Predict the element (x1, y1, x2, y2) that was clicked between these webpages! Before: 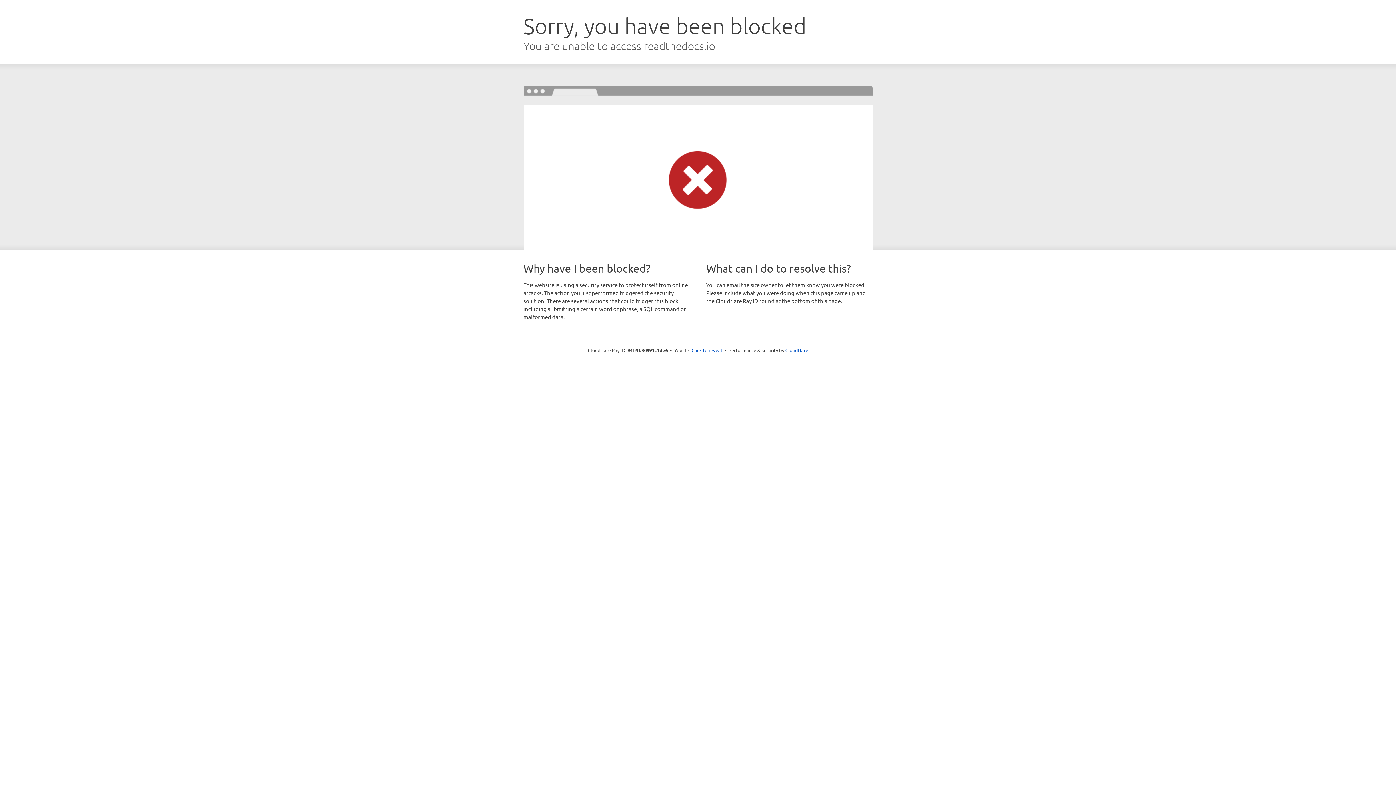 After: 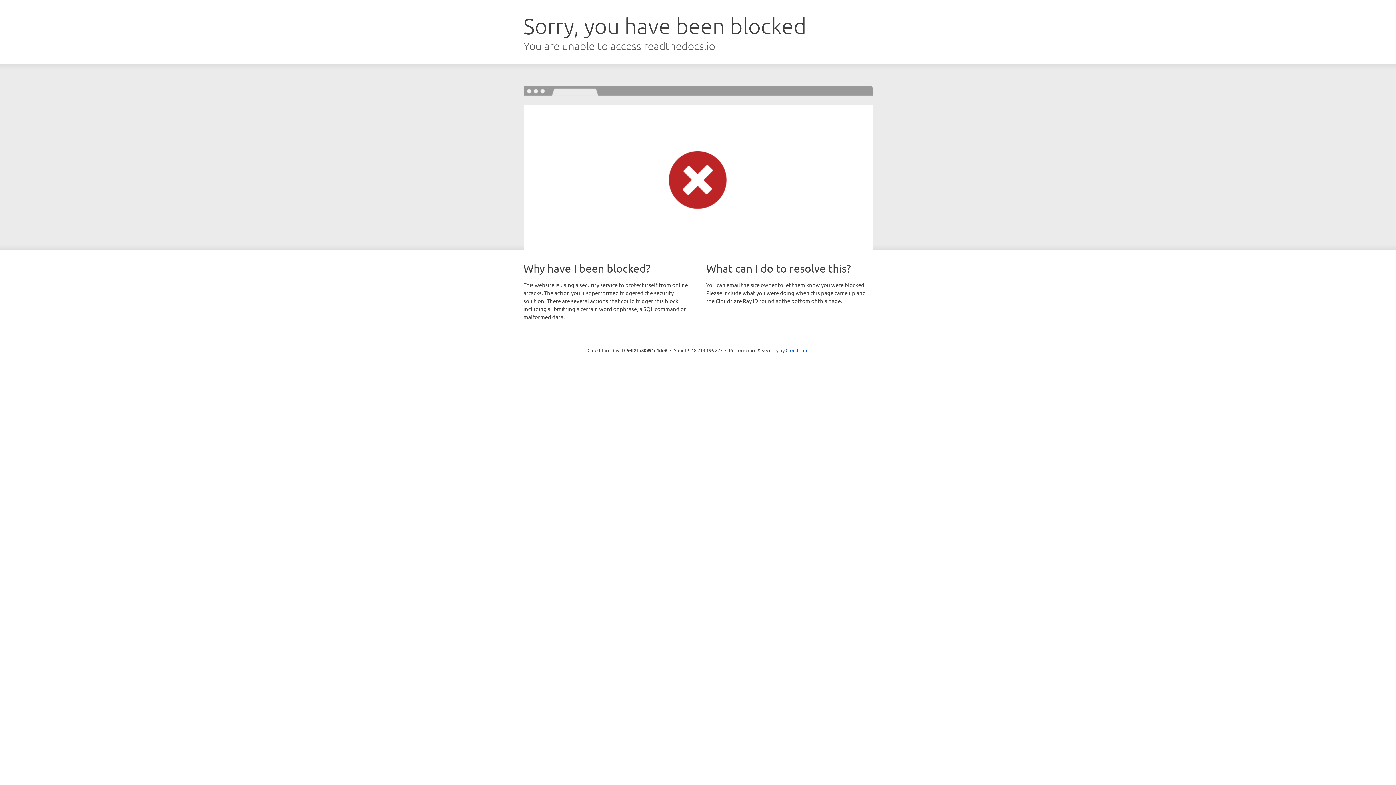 Action: label: Click to reveal bbox: (691, 346, 722, 353)